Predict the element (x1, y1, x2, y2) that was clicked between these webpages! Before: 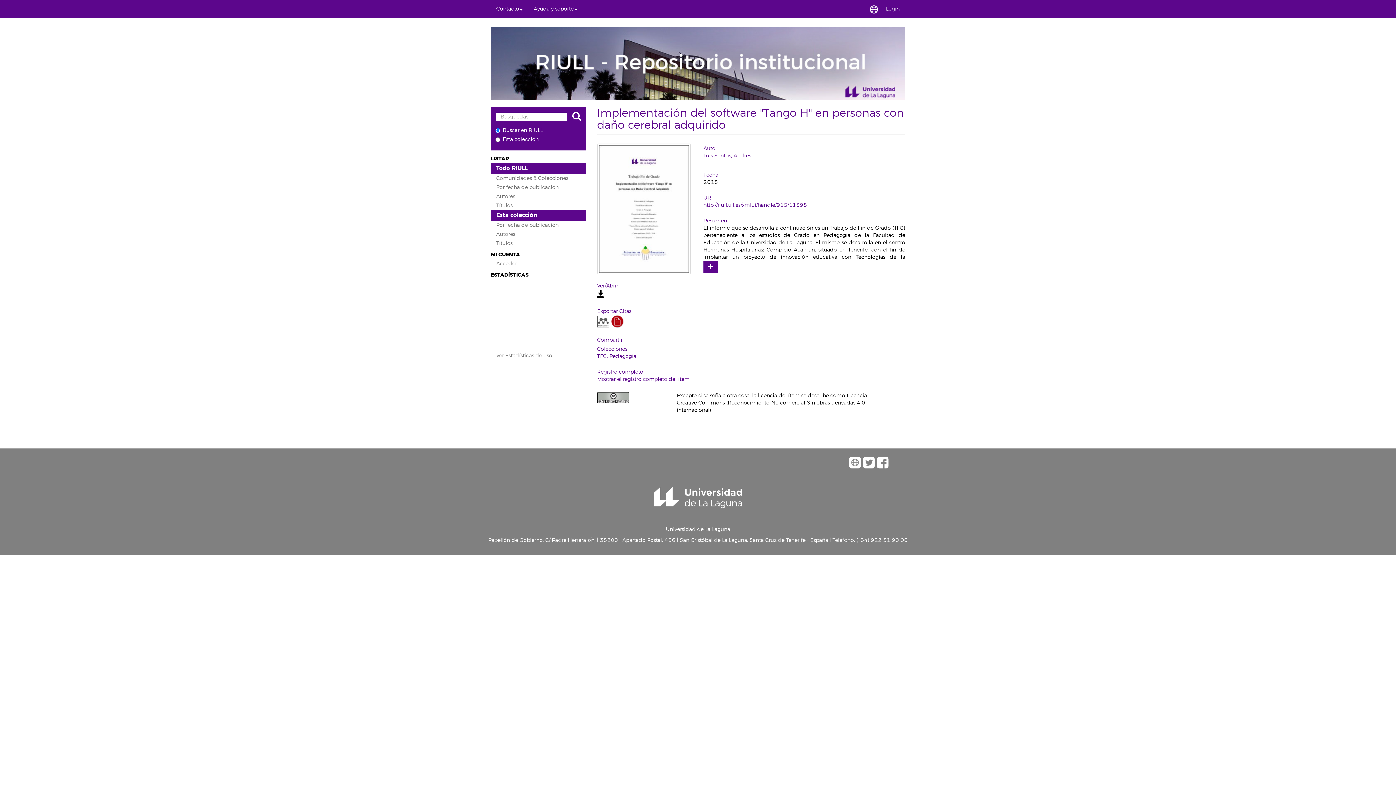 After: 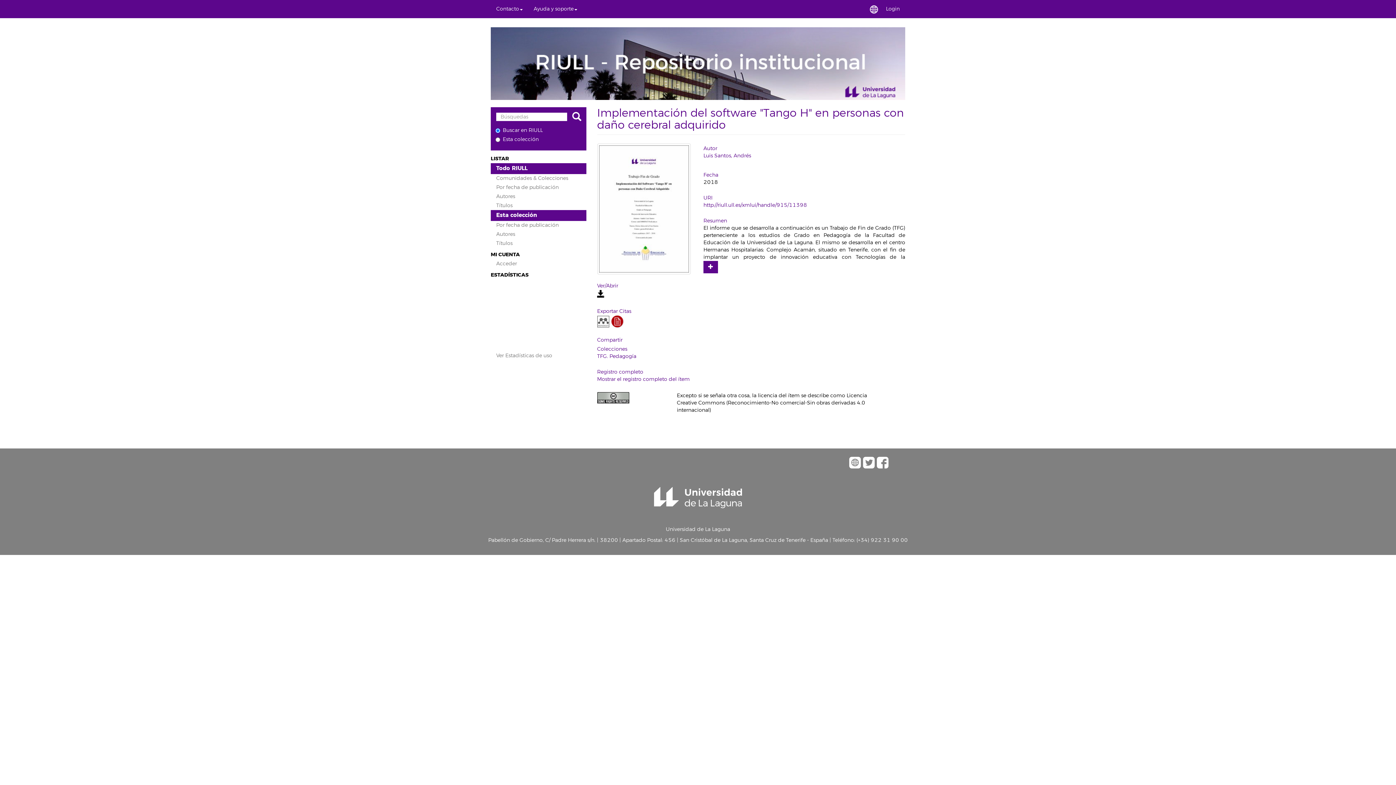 Action: bbox: (862, 458, 875, 464)